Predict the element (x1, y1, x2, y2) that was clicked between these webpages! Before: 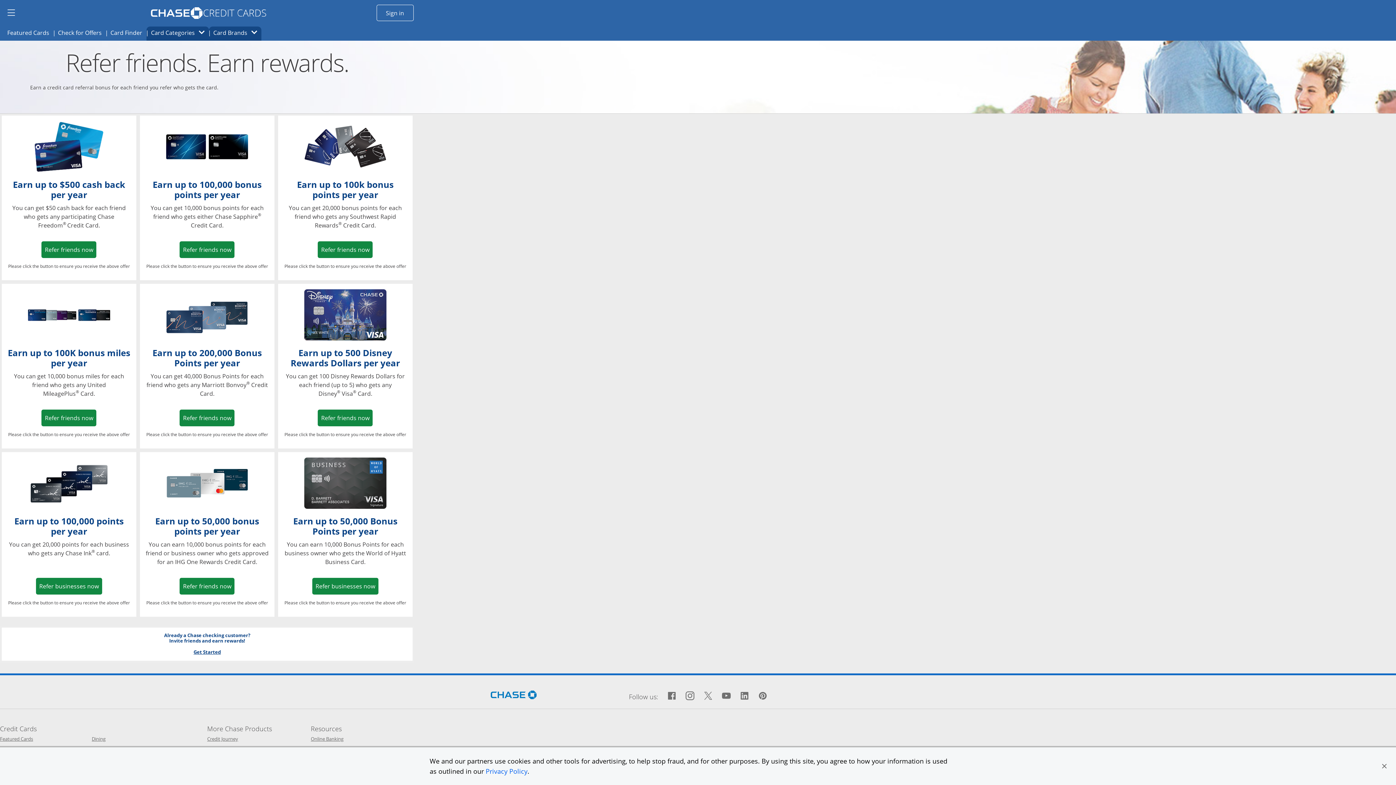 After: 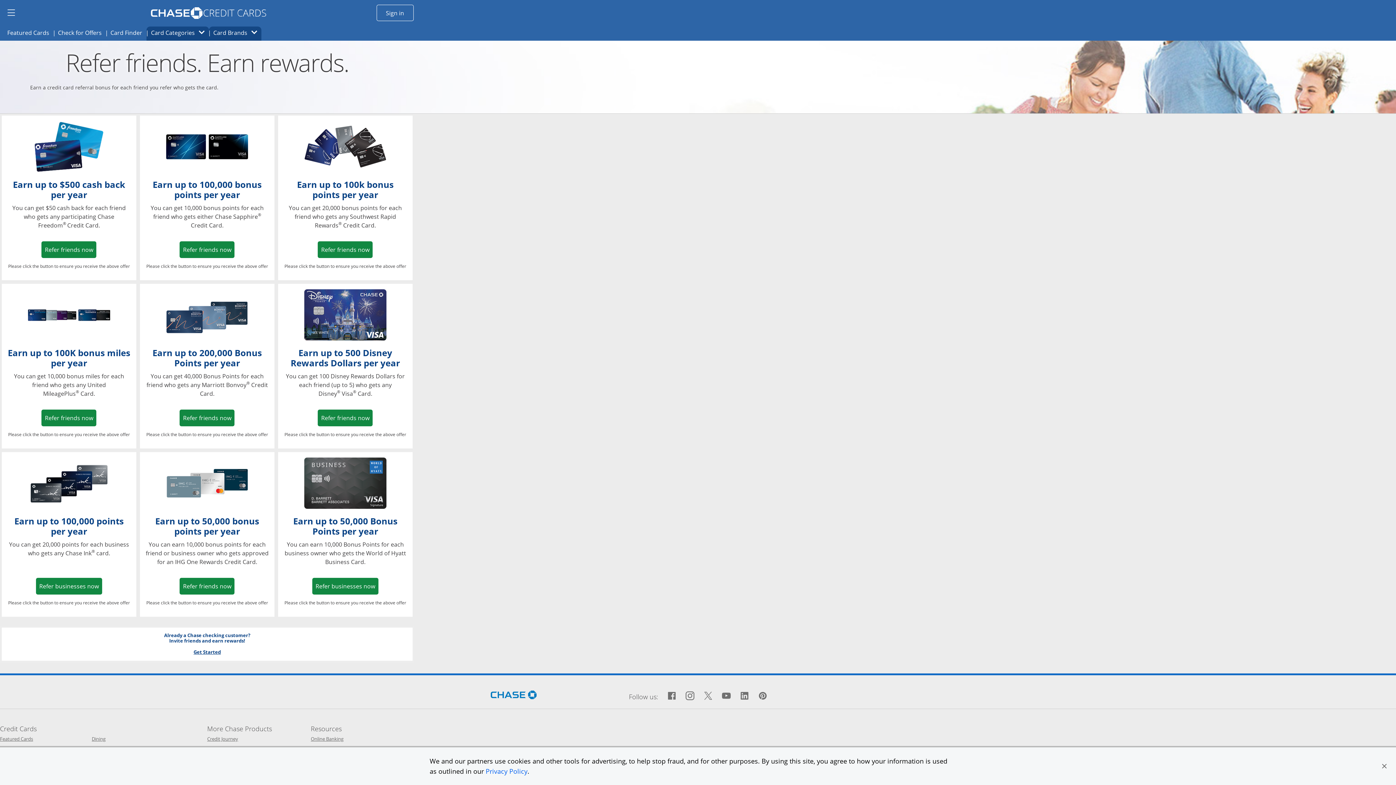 Action: bbox: (490, 690, 536, 698)